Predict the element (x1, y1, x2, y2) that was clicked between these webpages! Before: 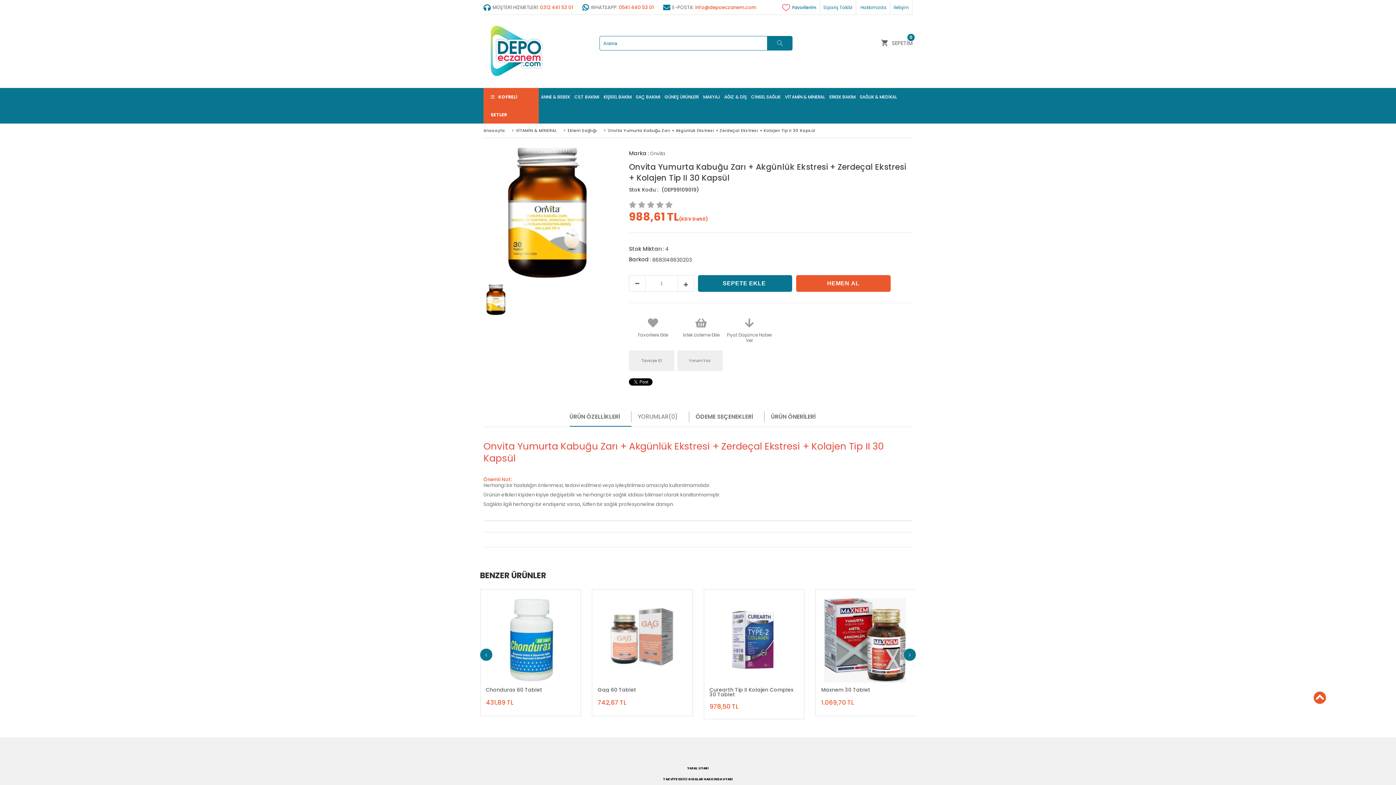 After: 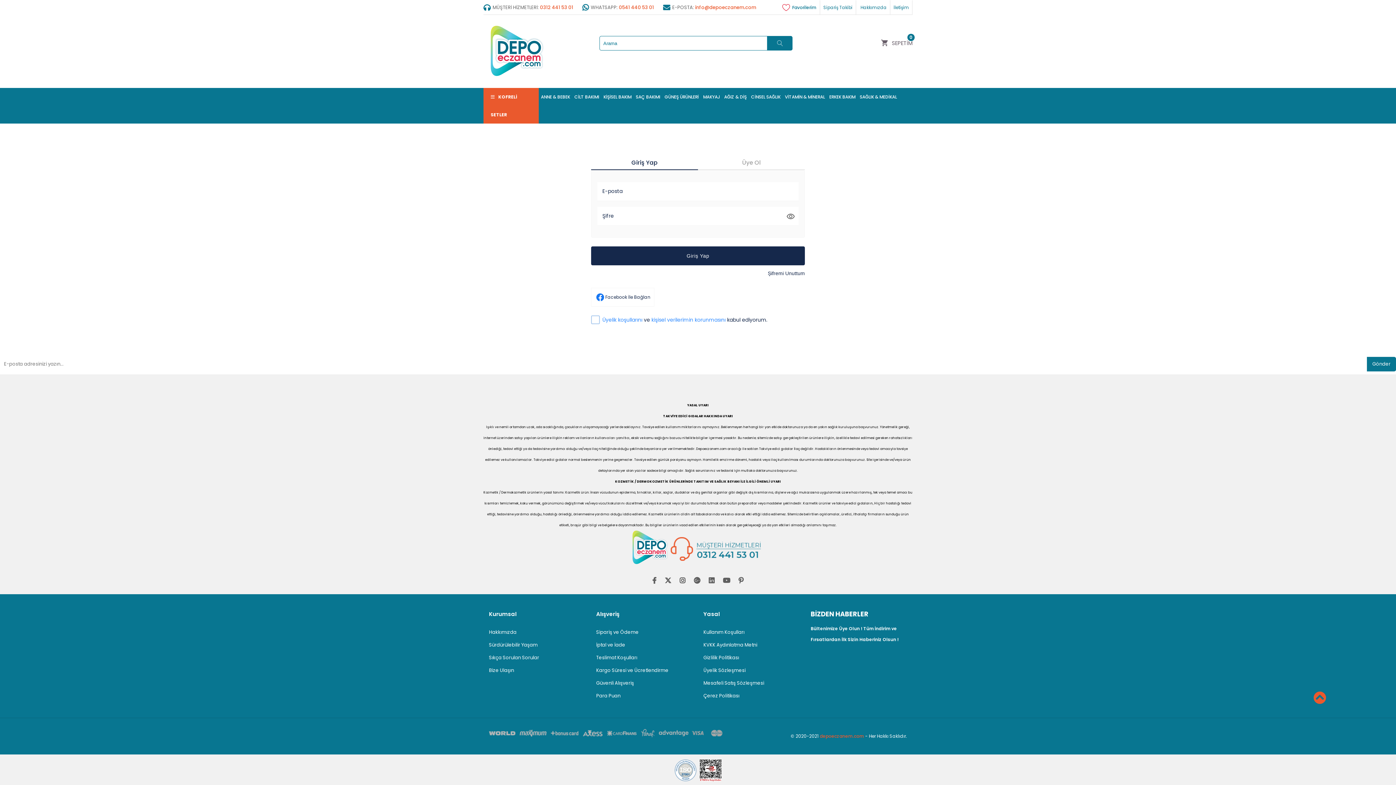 Action: bbox: (823, 0, 856, 14) label: Sipariş Takibi